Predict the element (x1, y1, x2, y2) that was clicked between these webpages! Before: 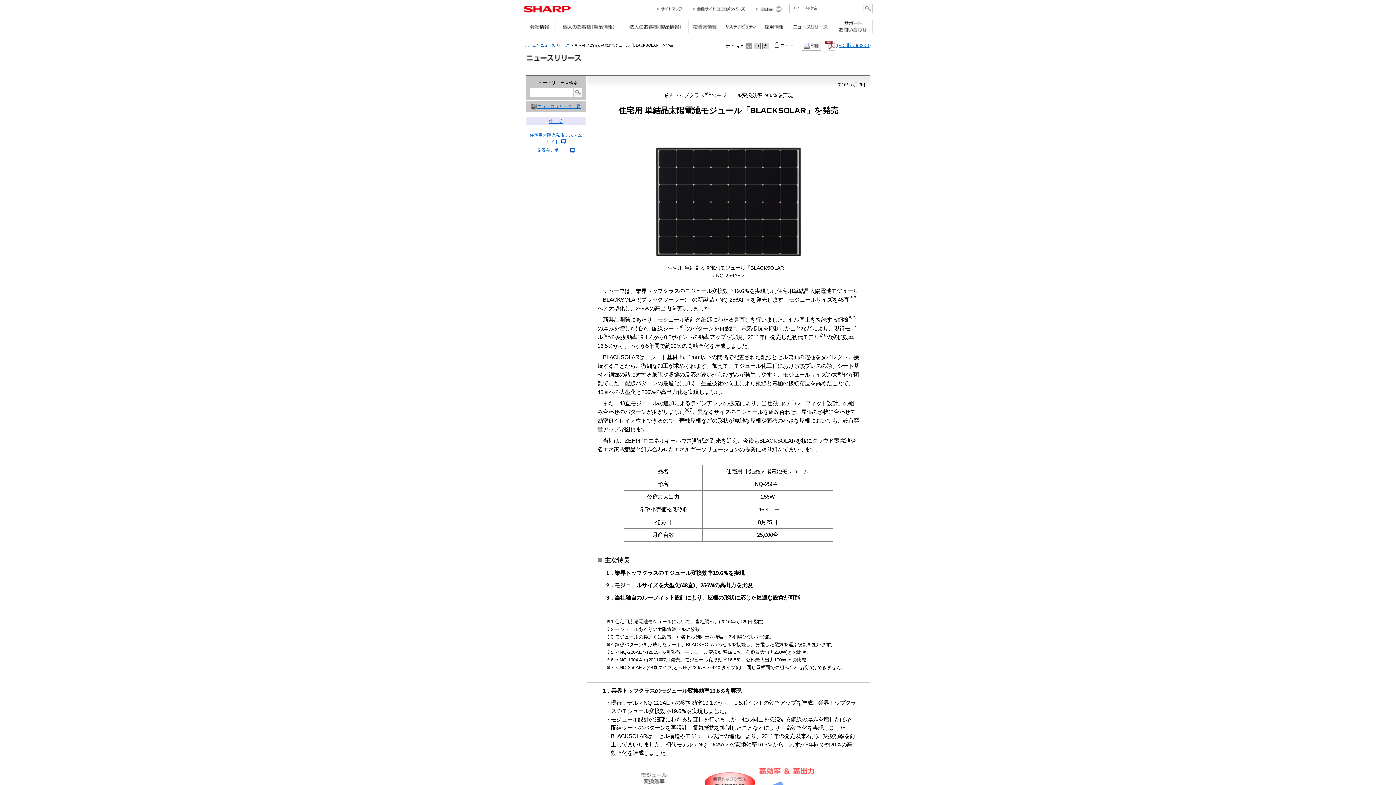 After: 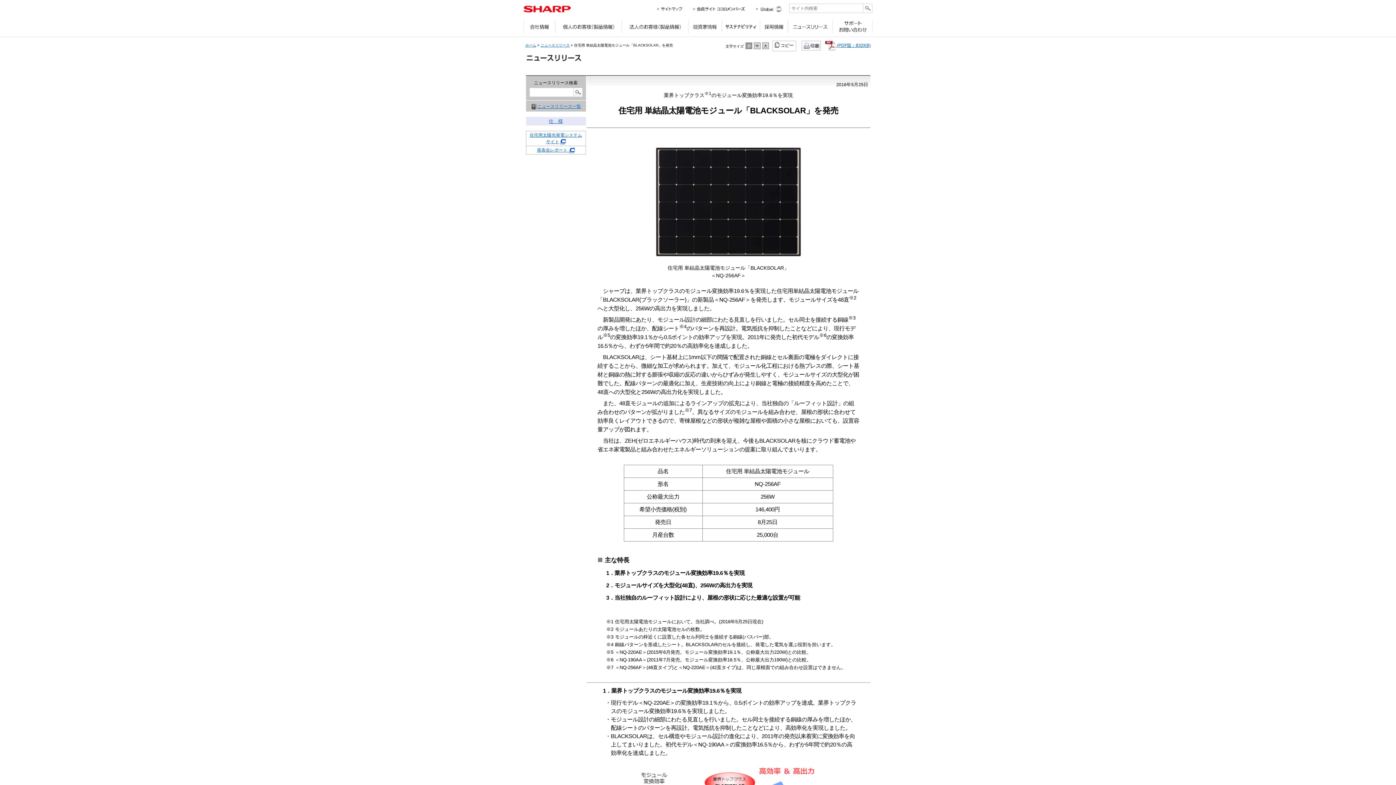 Action: bbox: (801, 43, 821, 47)